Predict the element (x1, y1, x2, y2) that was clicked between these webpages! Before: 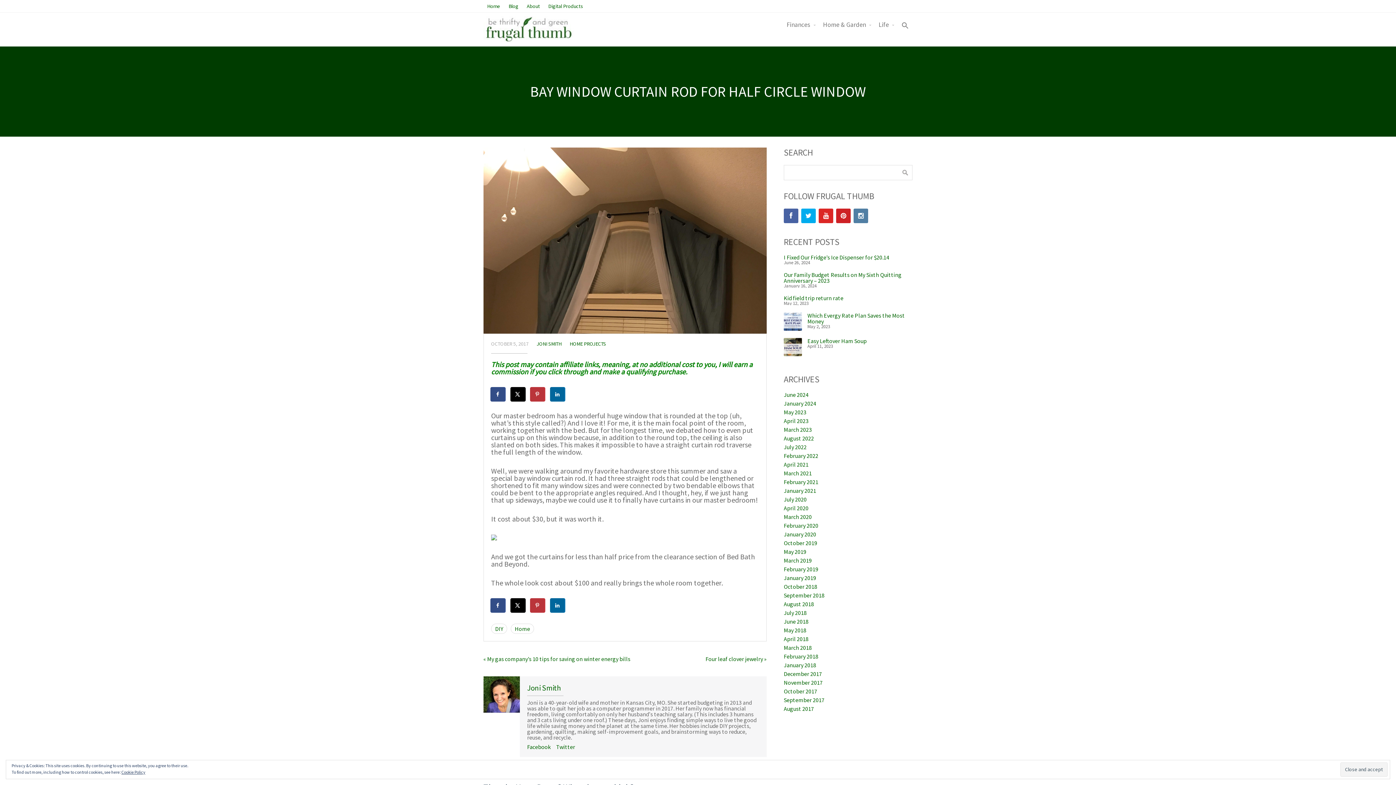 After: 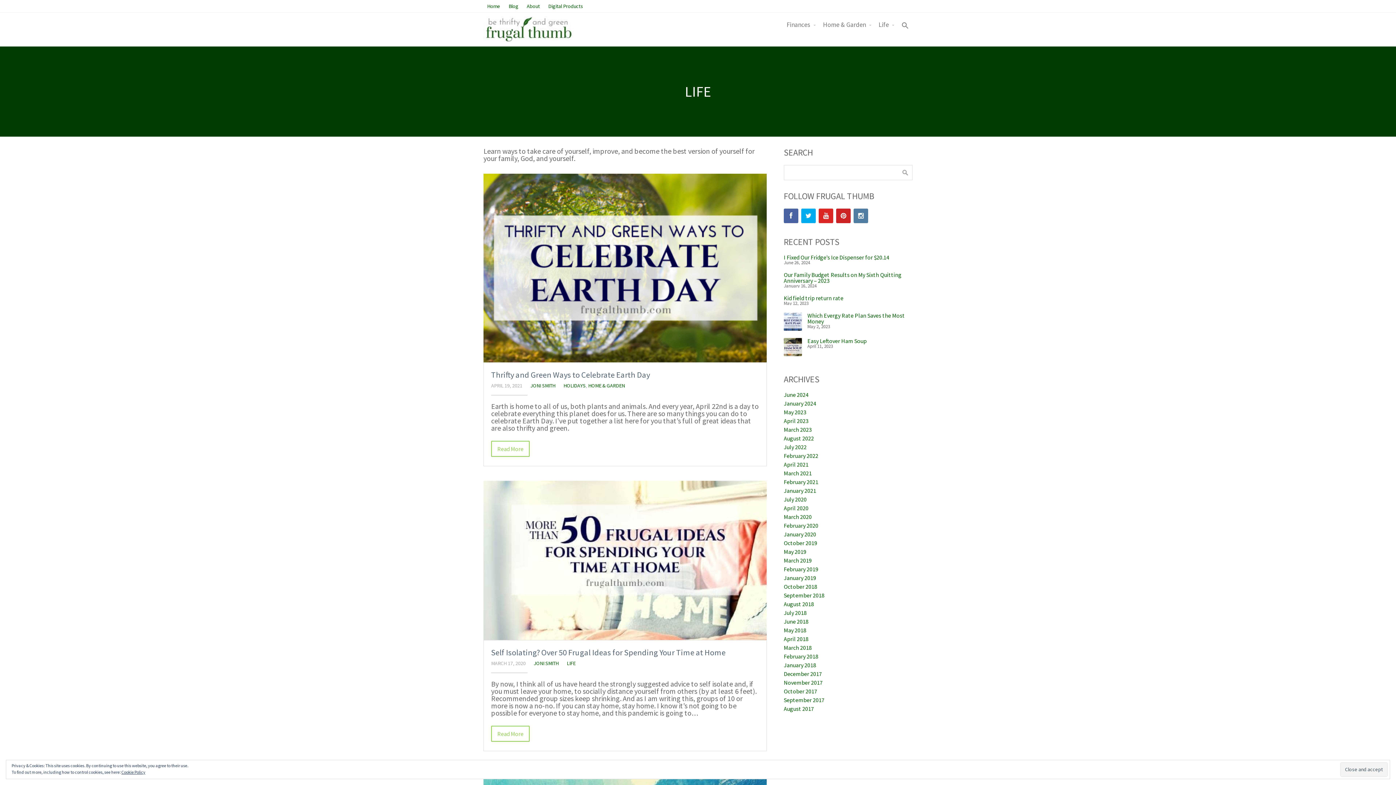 Action: bbox: (875, 18, 898, 31) label: Life